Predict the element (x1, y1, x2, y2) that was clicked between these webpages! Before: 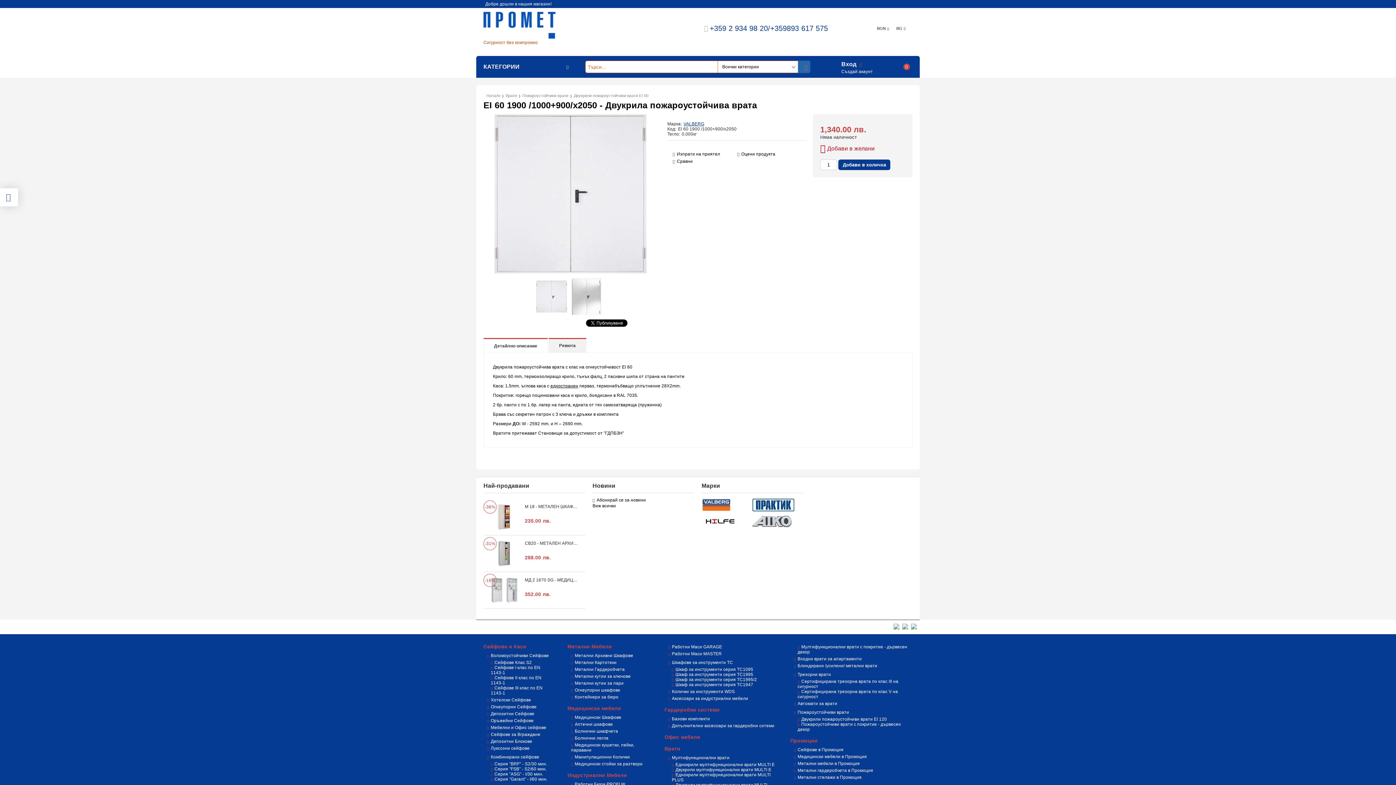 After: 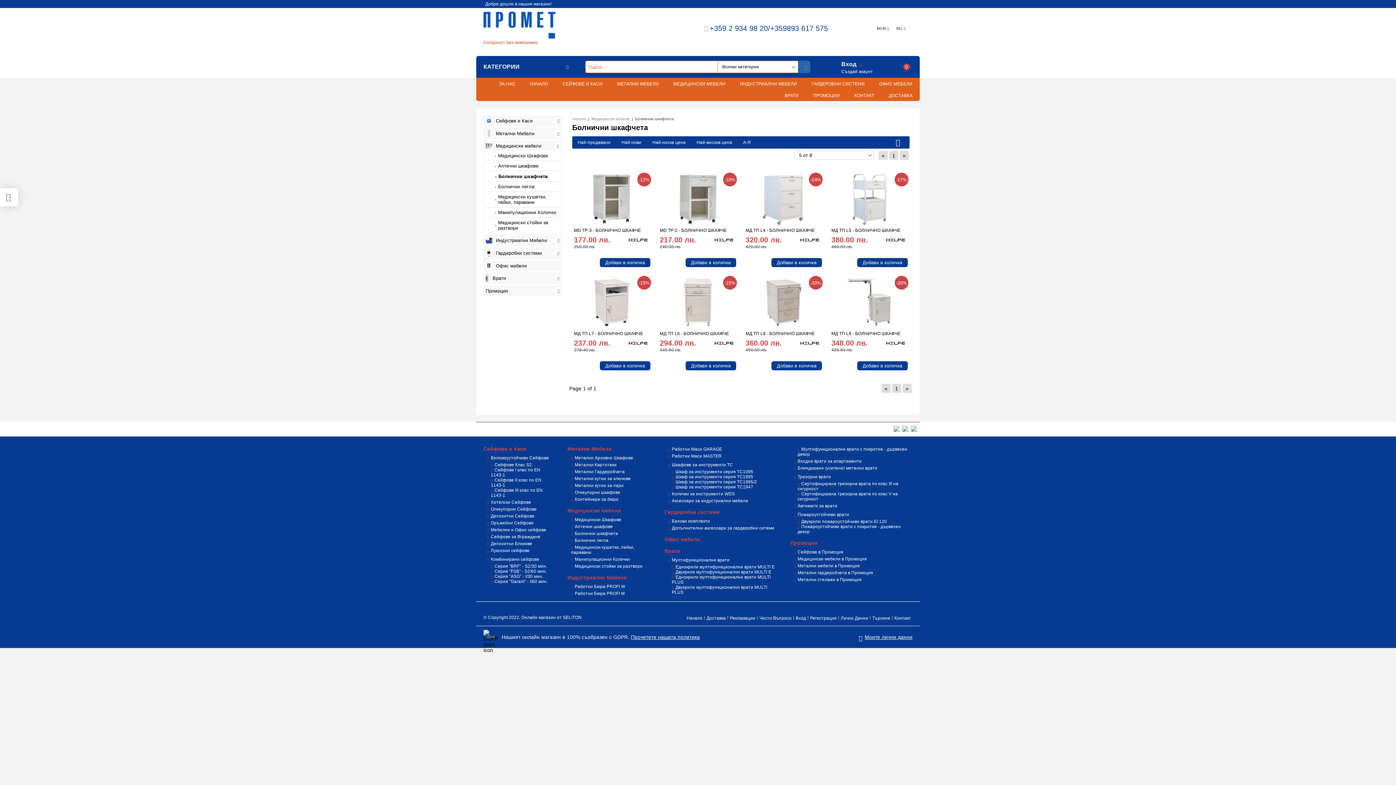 Action: label: Болнични шкафчета bbox: (567, 729, 618, 734)